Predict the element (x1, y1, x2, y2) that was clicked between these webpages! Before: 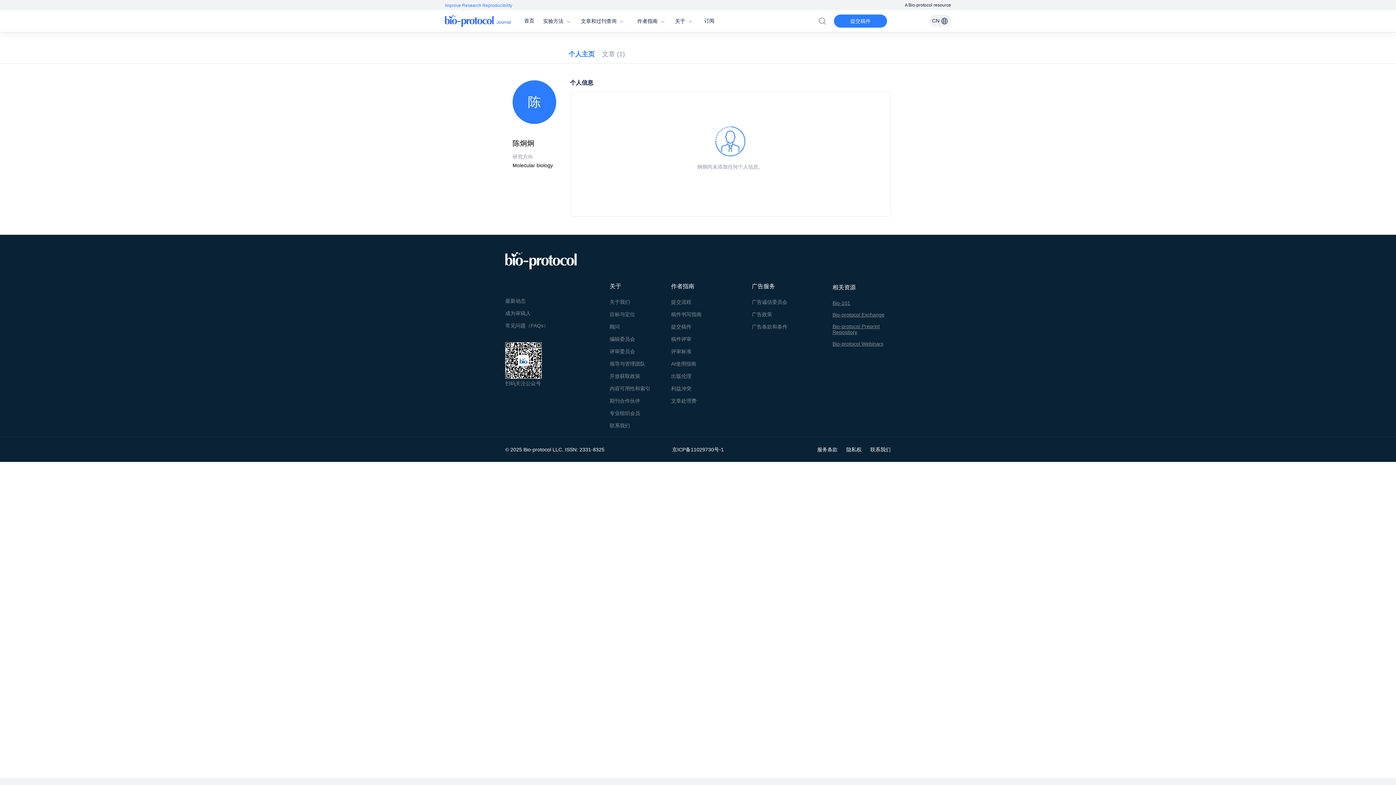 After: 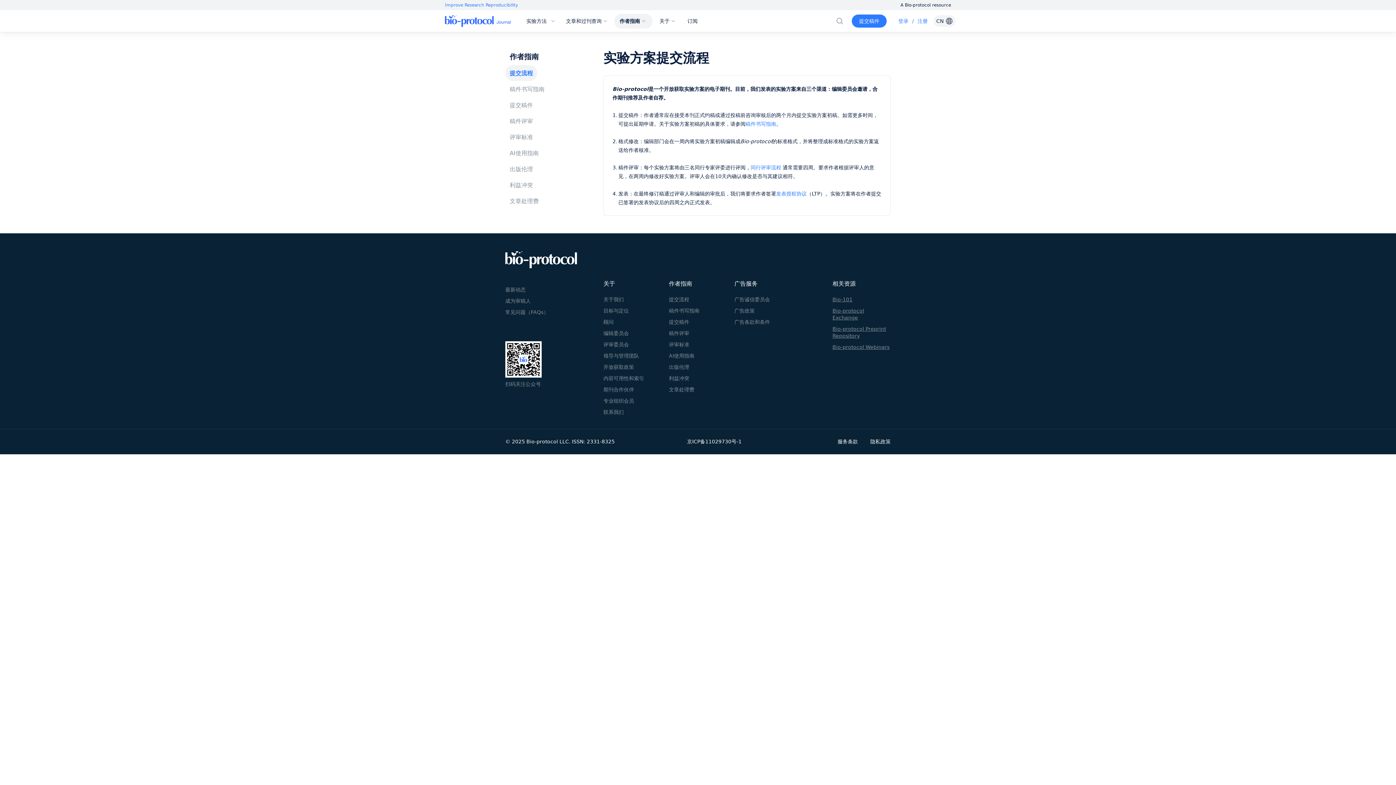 Action: label: 提交流程 bbox: (671, 299, 691, 307)